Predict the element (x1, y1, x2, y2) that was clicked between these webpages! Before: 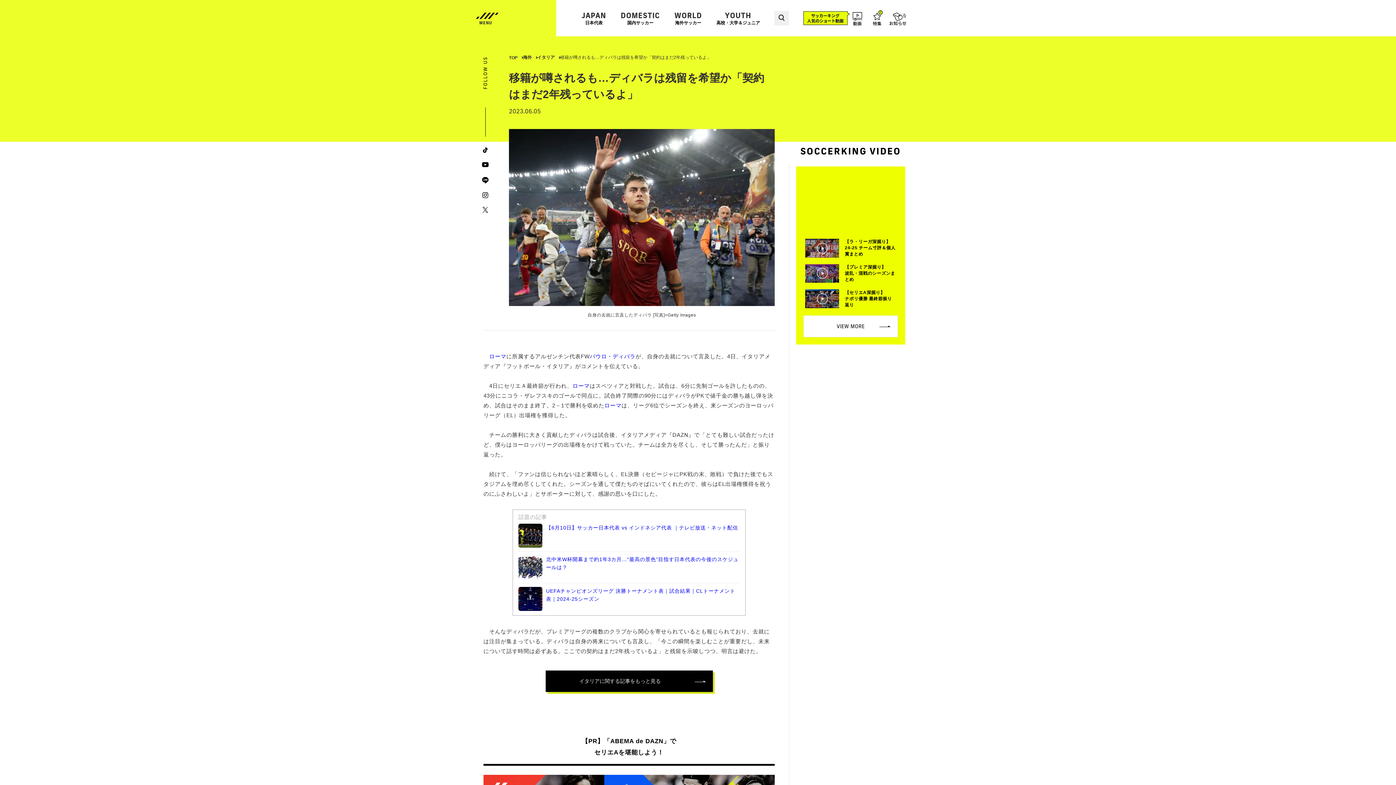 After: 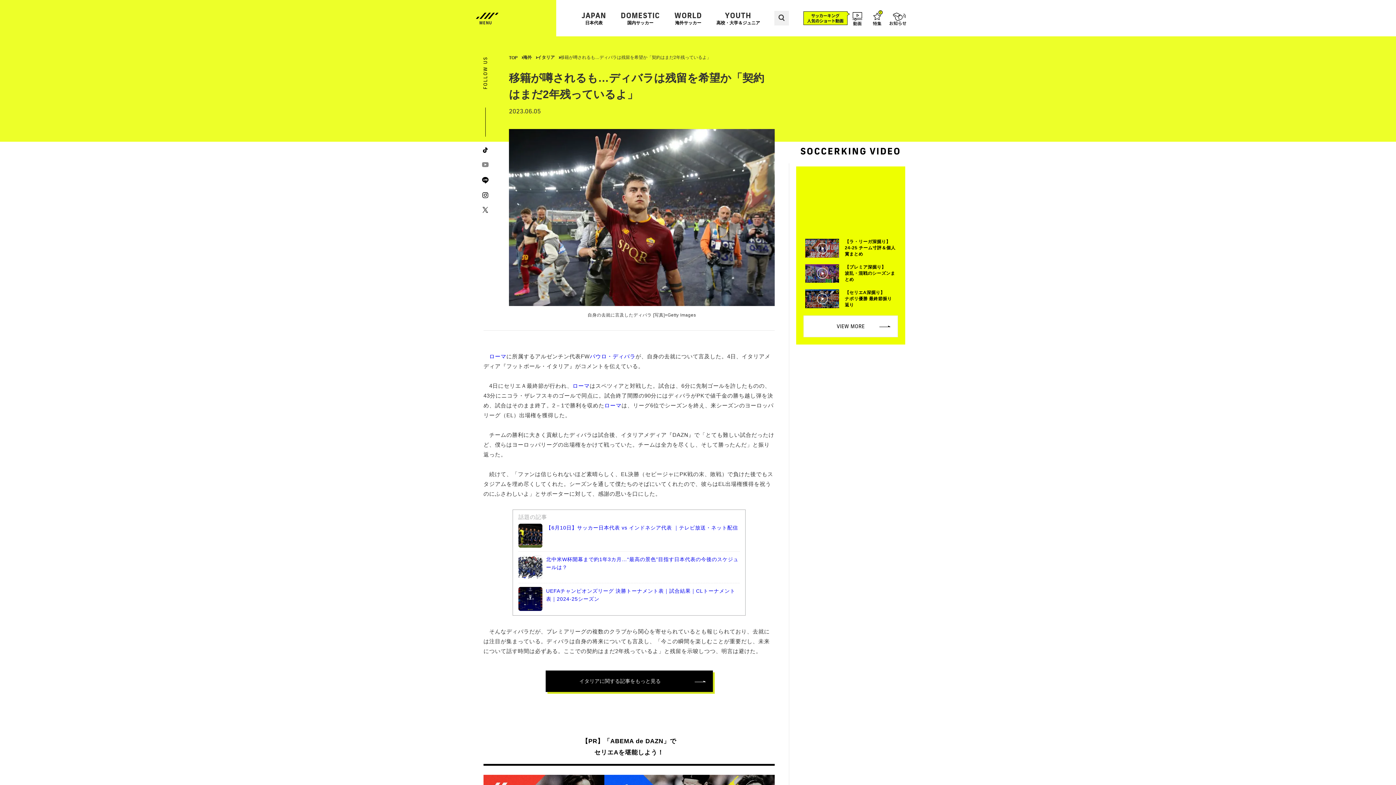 Action: bbox: (482, 161, 488, 168)